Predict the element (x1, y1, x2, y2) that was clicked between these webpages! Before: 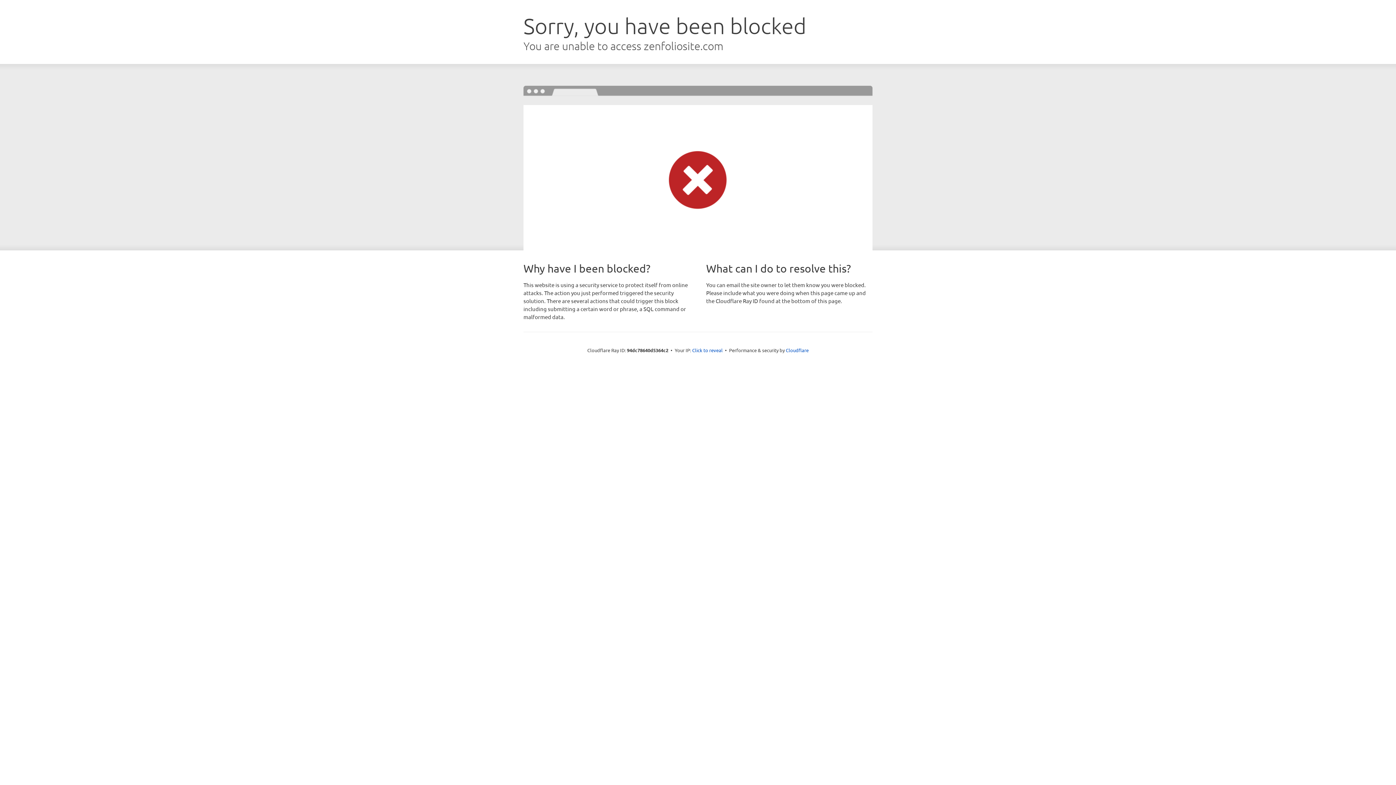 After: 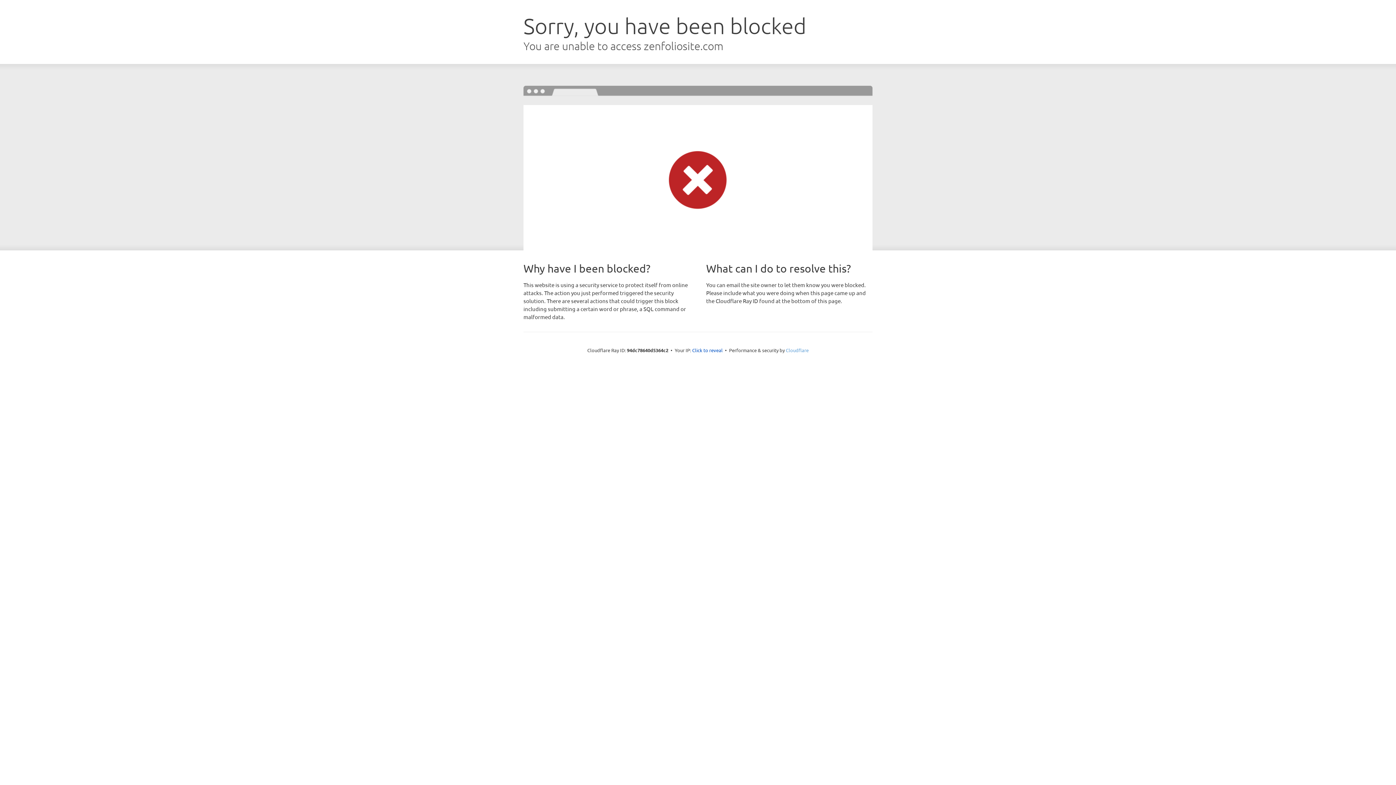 Action: label: Cloudflare bbox: (786, 347, 808, 353)